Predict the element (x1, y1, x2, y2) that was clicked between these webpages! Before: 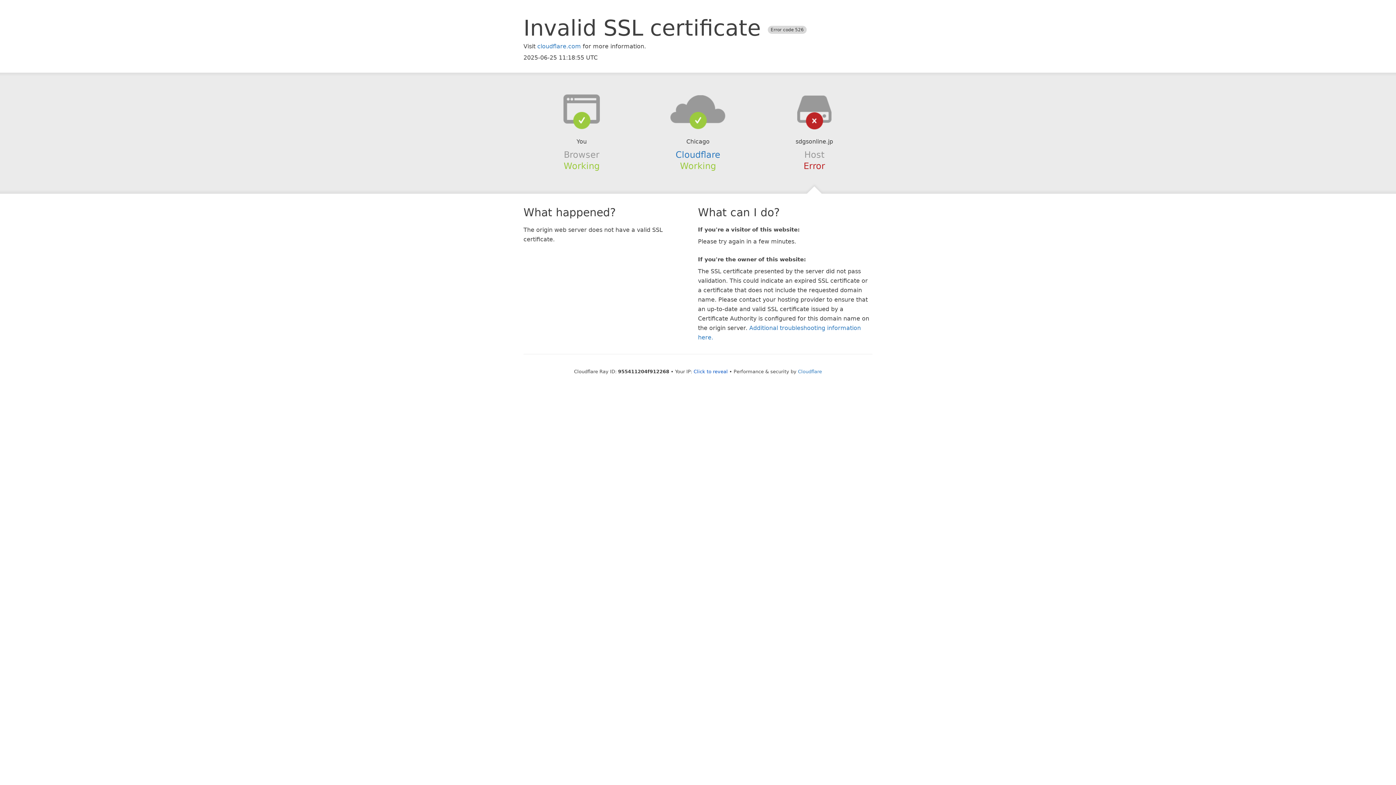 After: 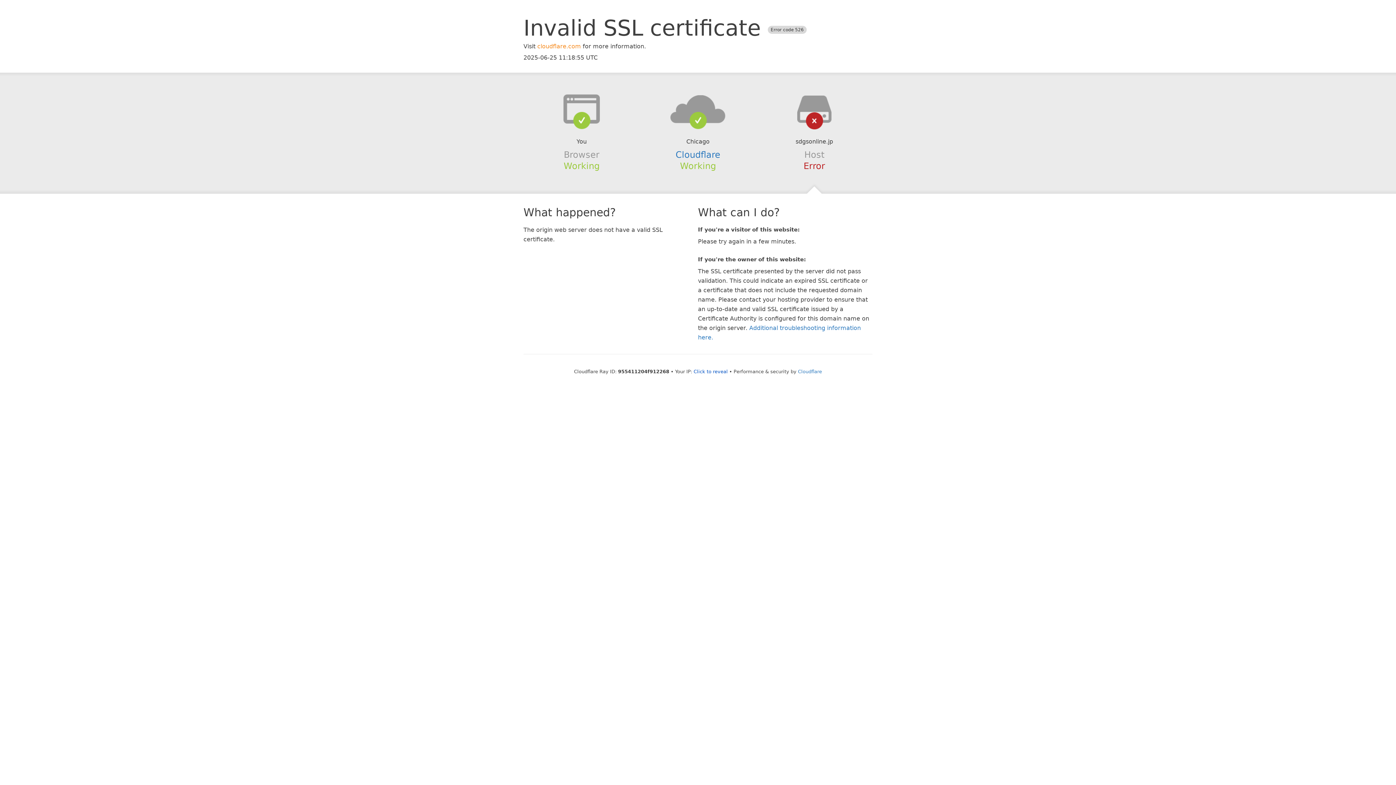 Action: label: cloudflare.com bbox: (537, 42, 581, 49)